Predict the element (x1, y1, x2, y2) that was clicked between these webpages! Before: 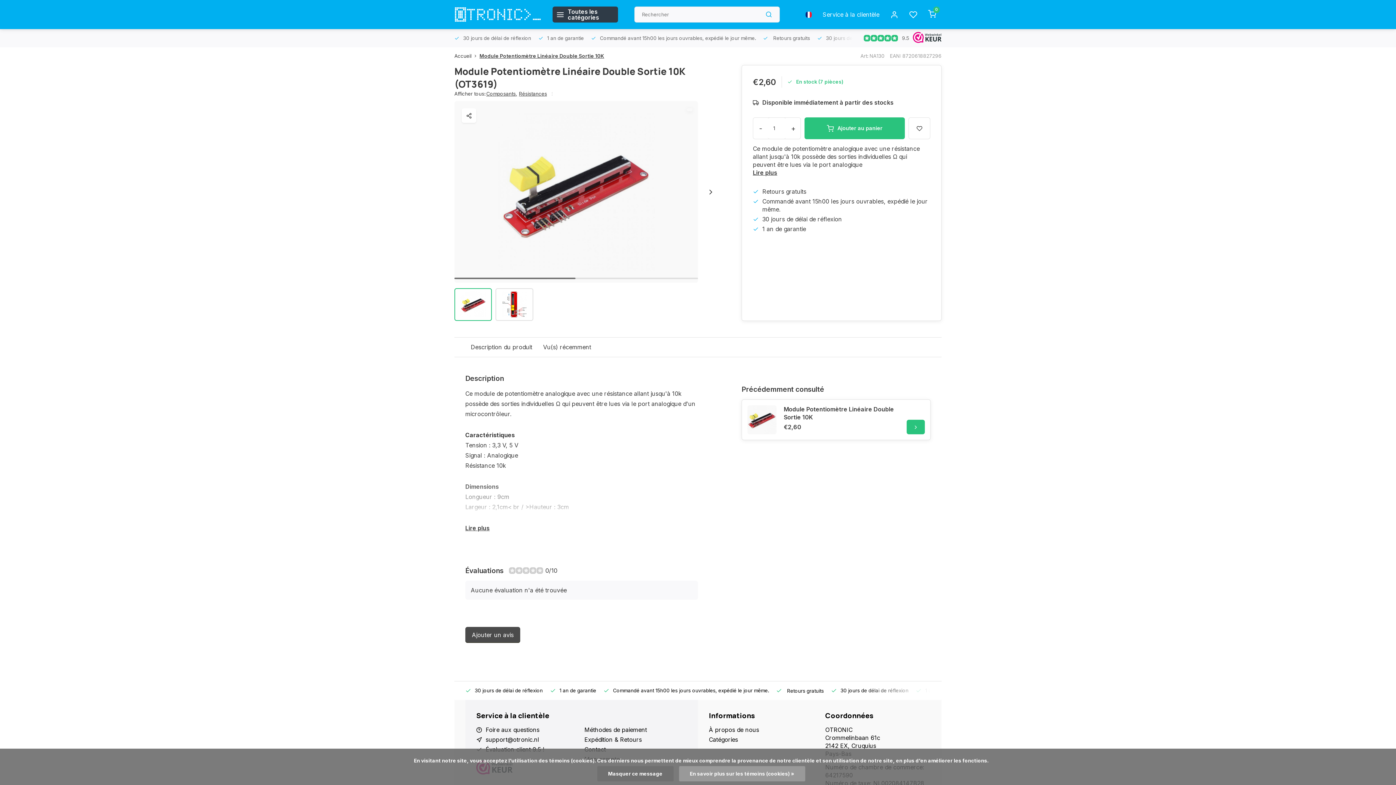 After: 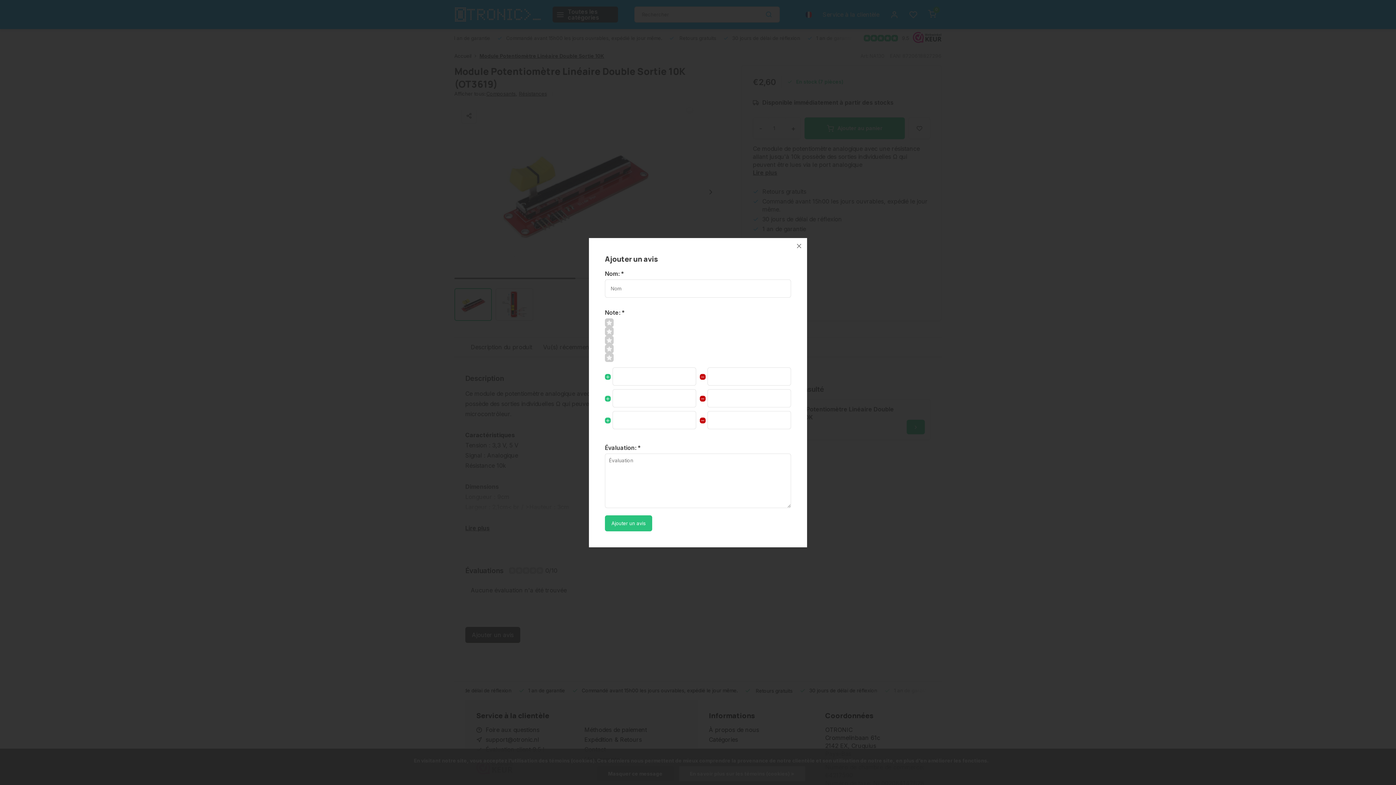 Action: label: Ajouter un avis bbox: (465, 627, 520, 643)